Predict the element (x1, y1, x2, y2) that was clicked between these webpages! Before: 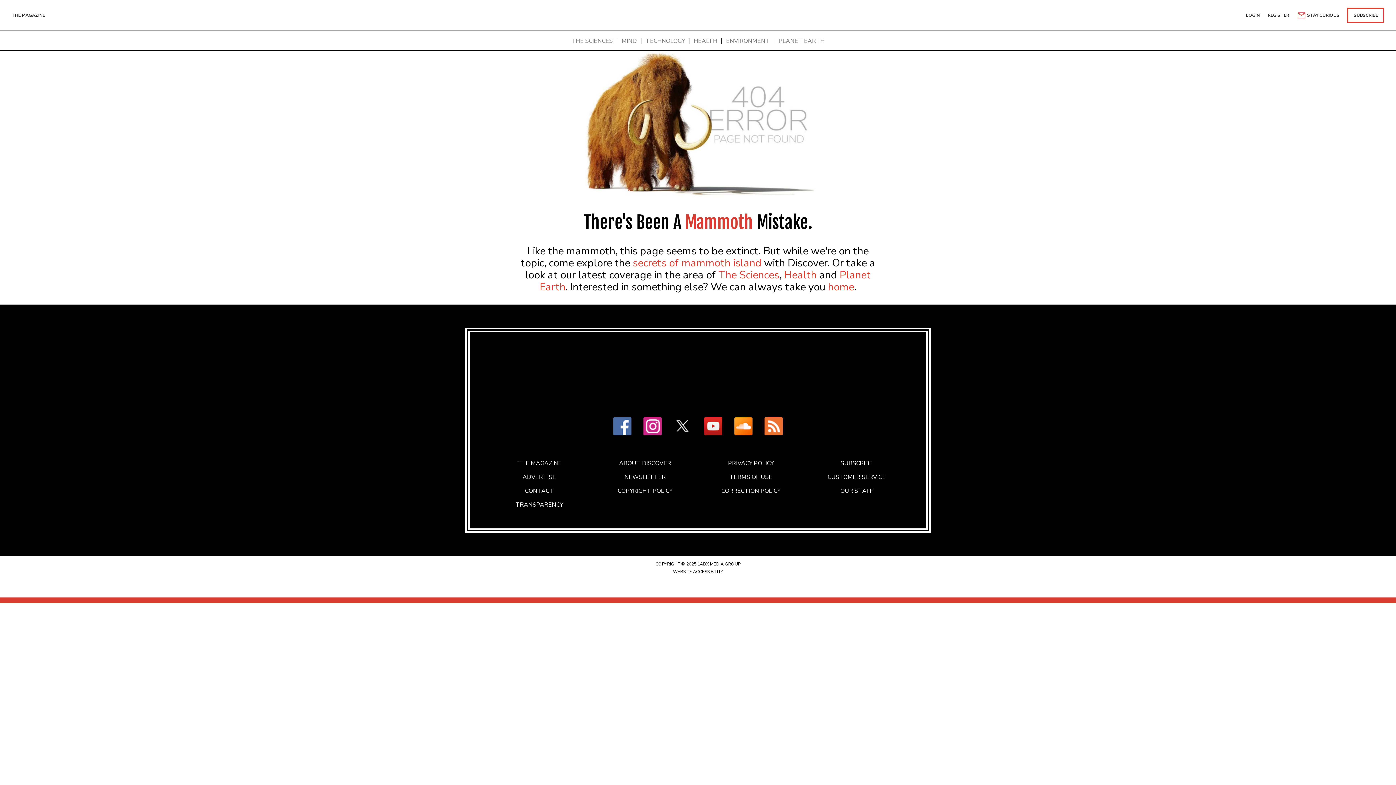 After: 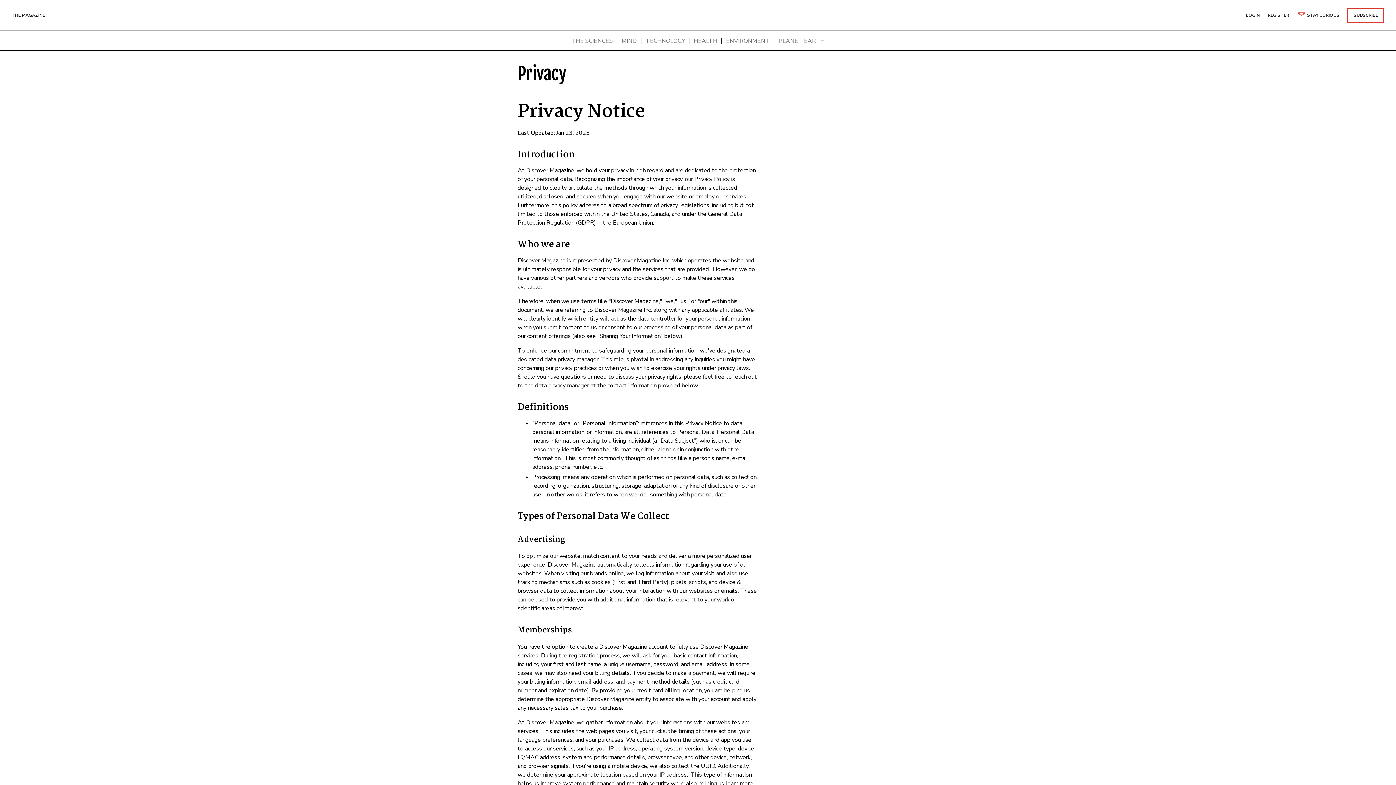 Action: label: PRIVACY POLICY bbox: (728, 460, 774, 467)